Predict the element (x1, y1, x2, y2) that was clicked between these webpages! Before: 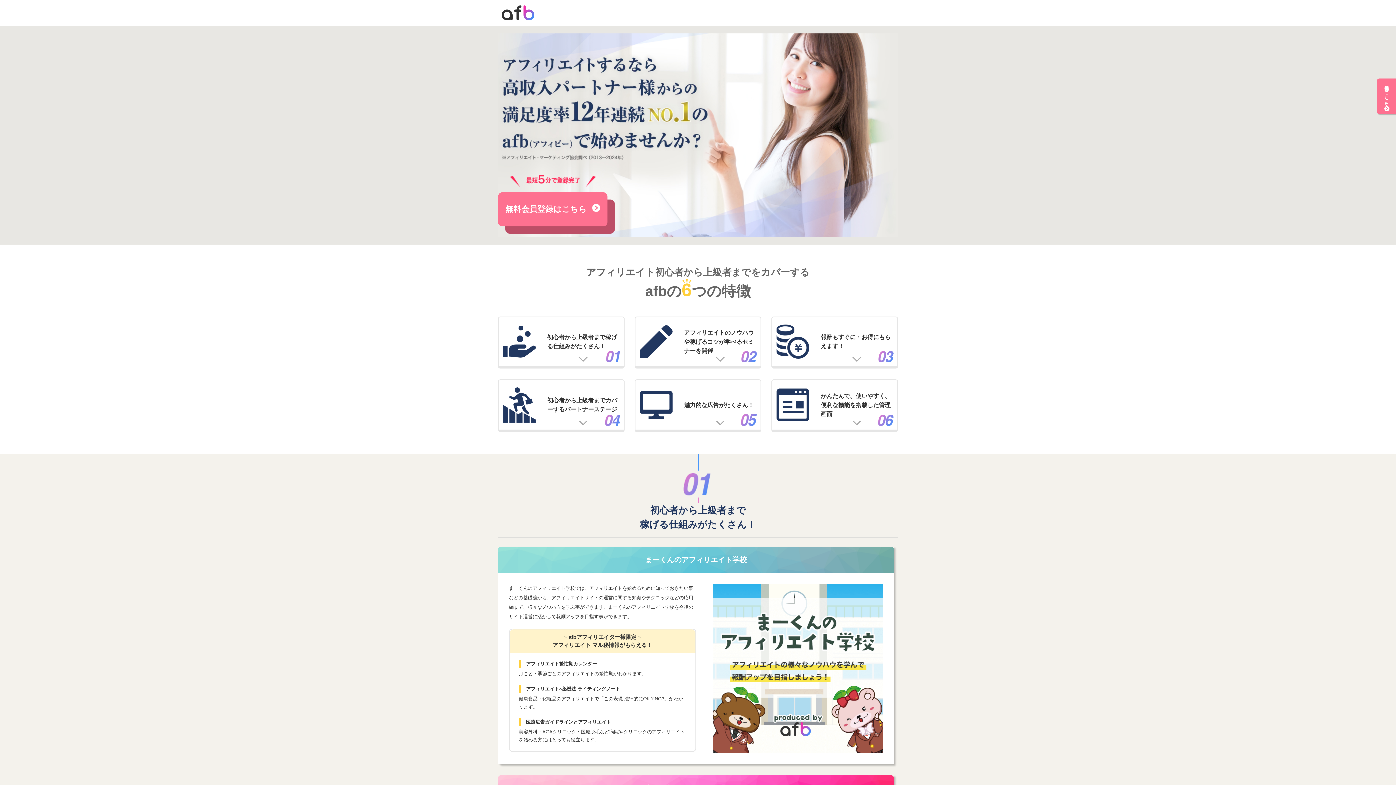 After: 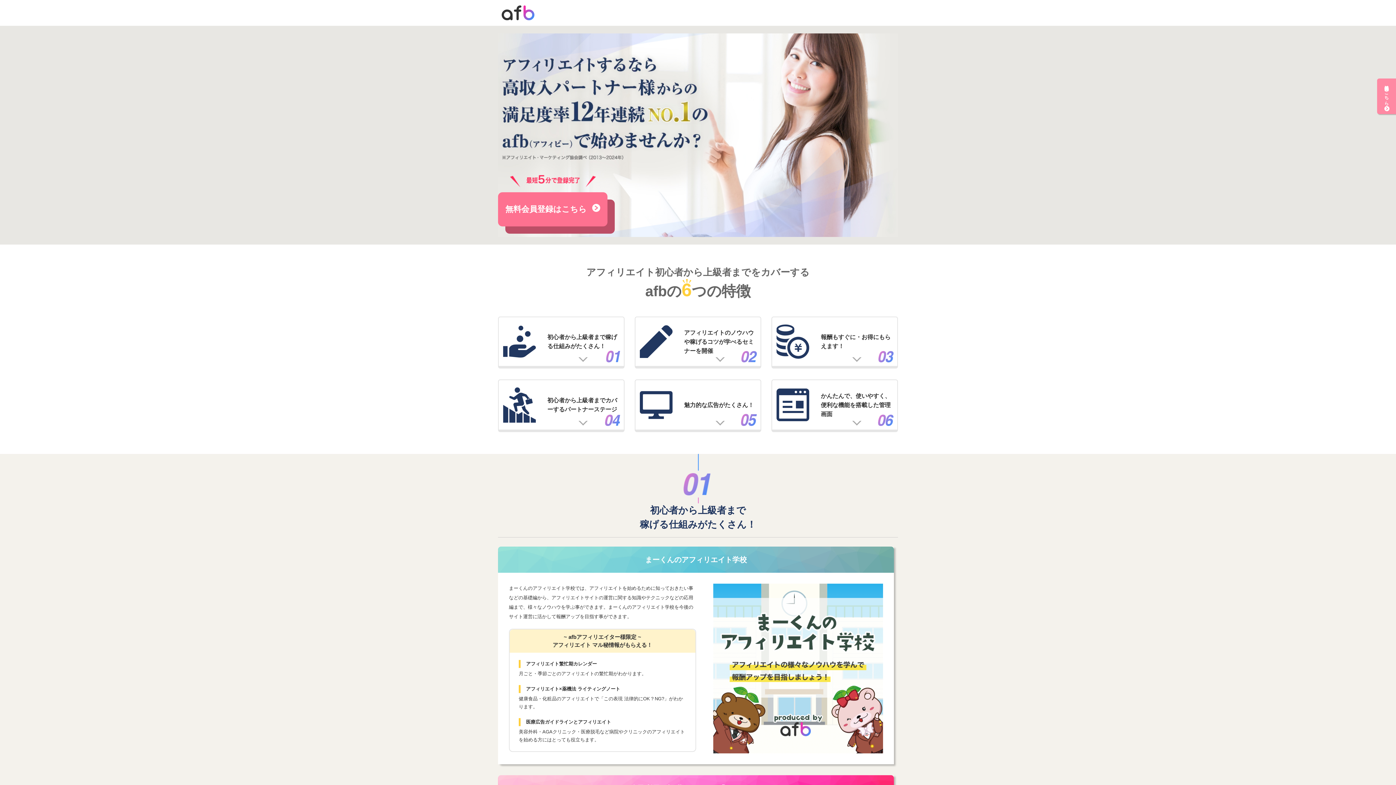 Action: label: 無料会員登録はこちら bbox: (1377, 78, 1396, 114)